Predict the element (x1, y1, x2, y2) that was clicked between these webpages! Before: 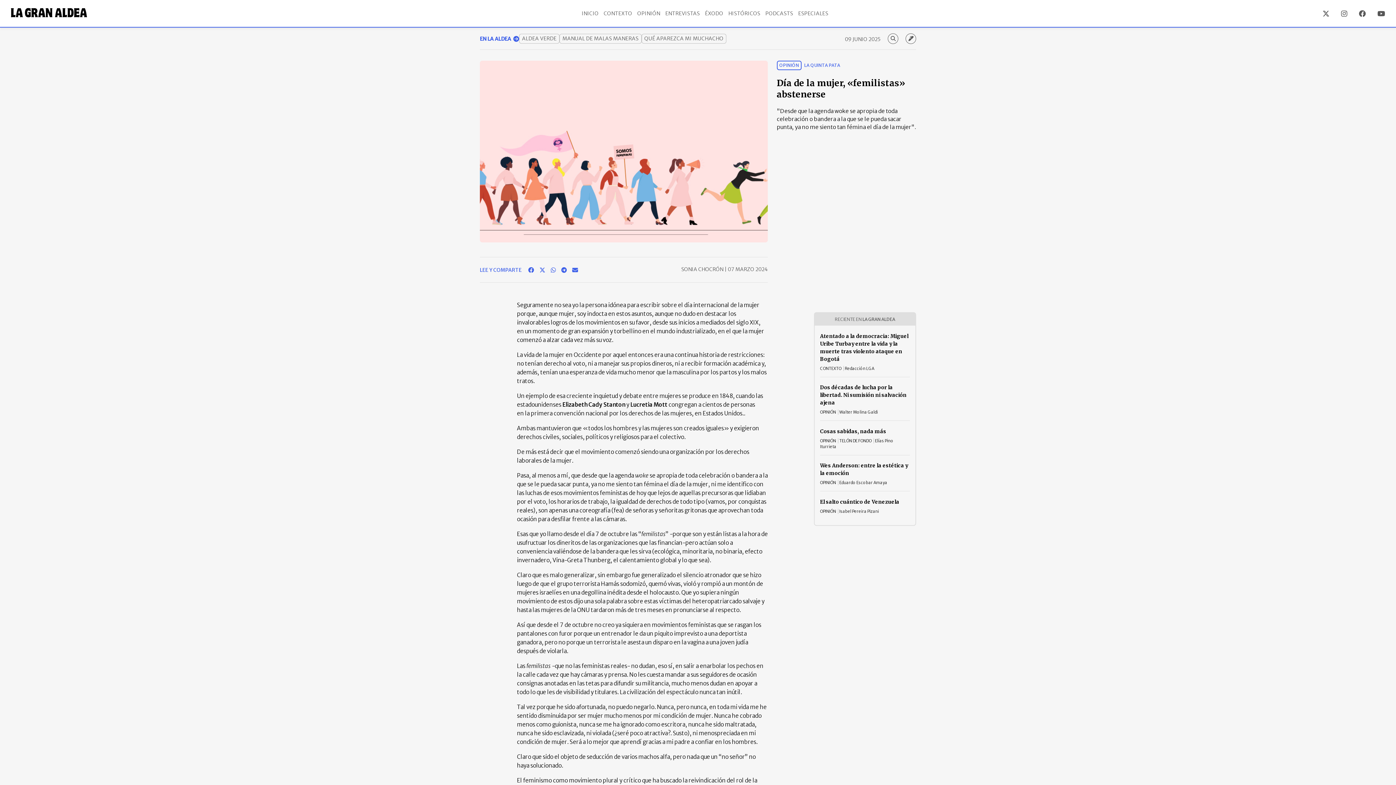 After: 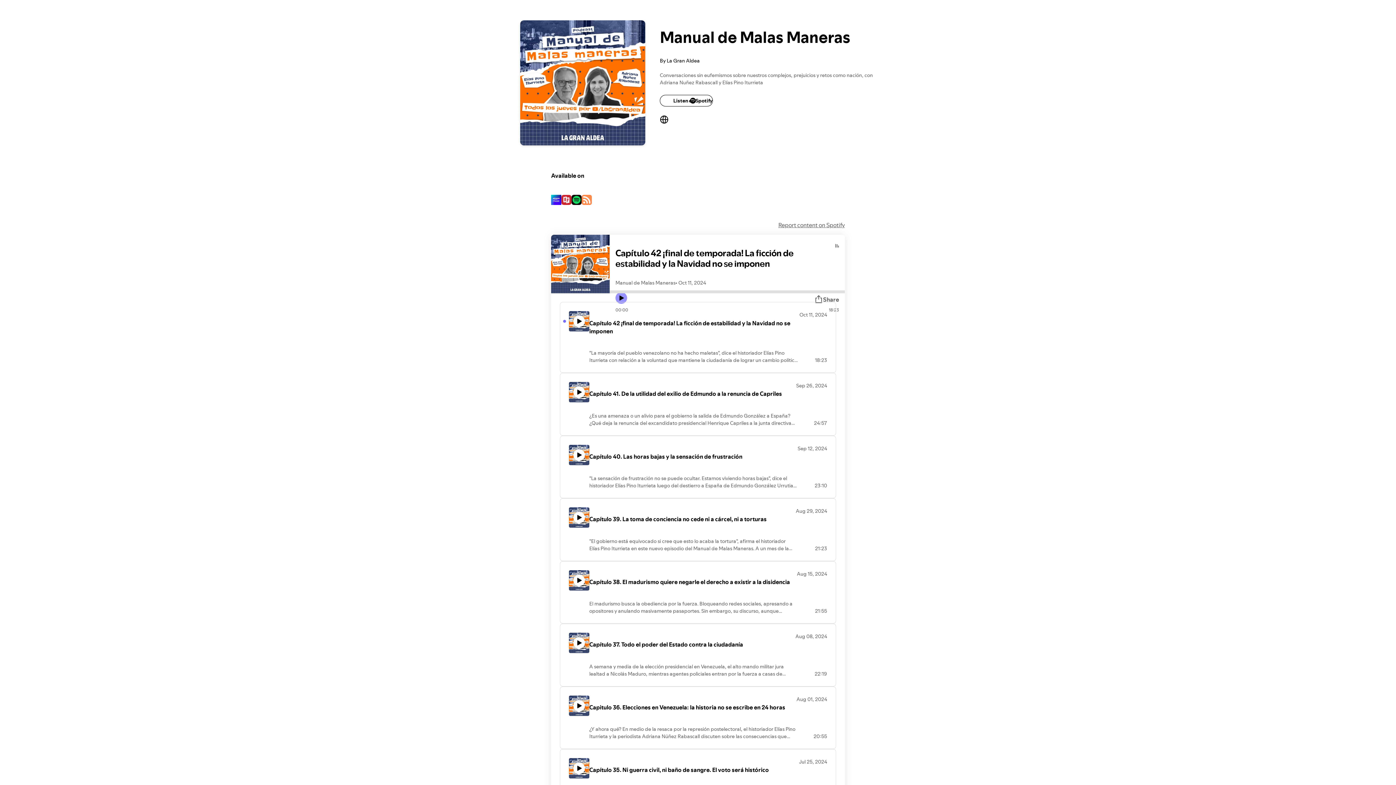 Action: label: MANUAL DE MALAS MANERAS bbox: (559, 33, 641, 43)